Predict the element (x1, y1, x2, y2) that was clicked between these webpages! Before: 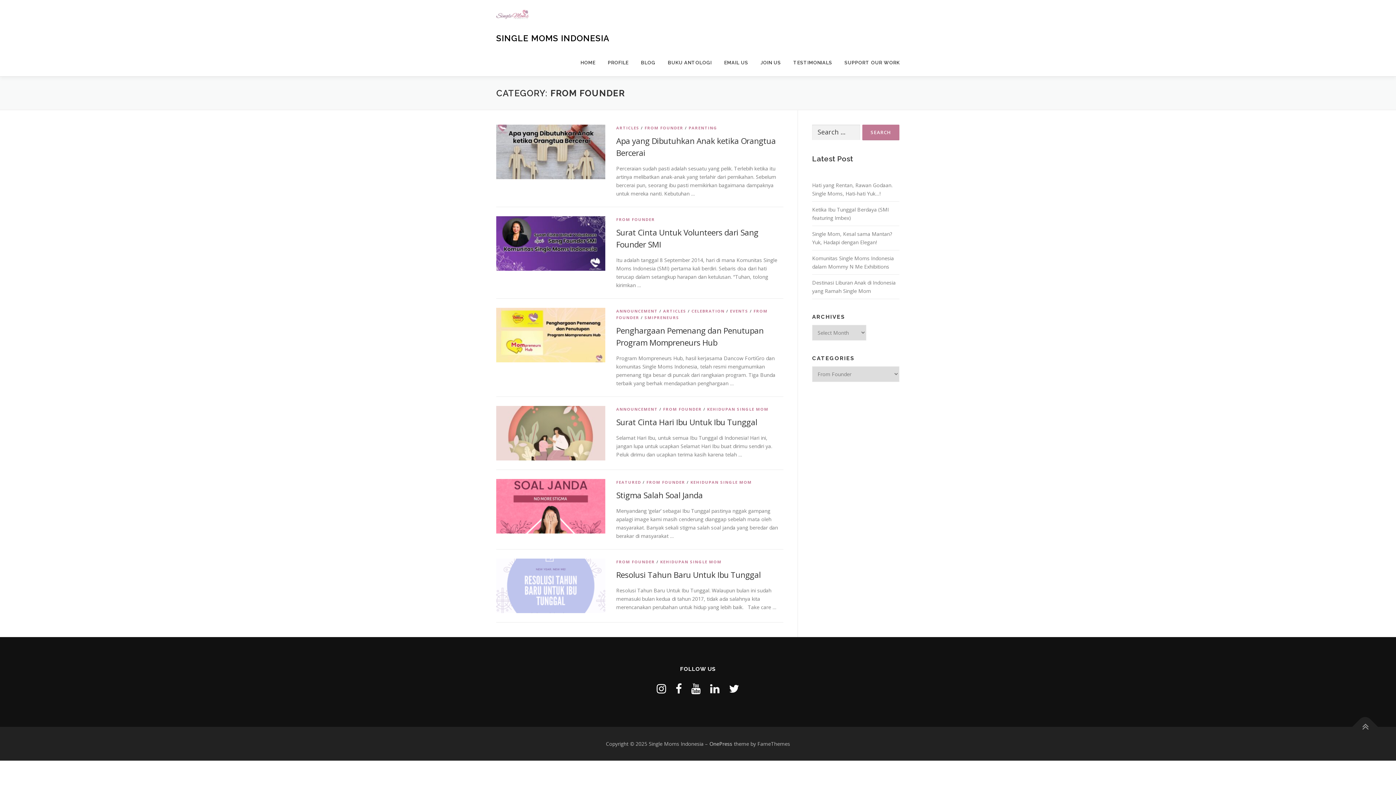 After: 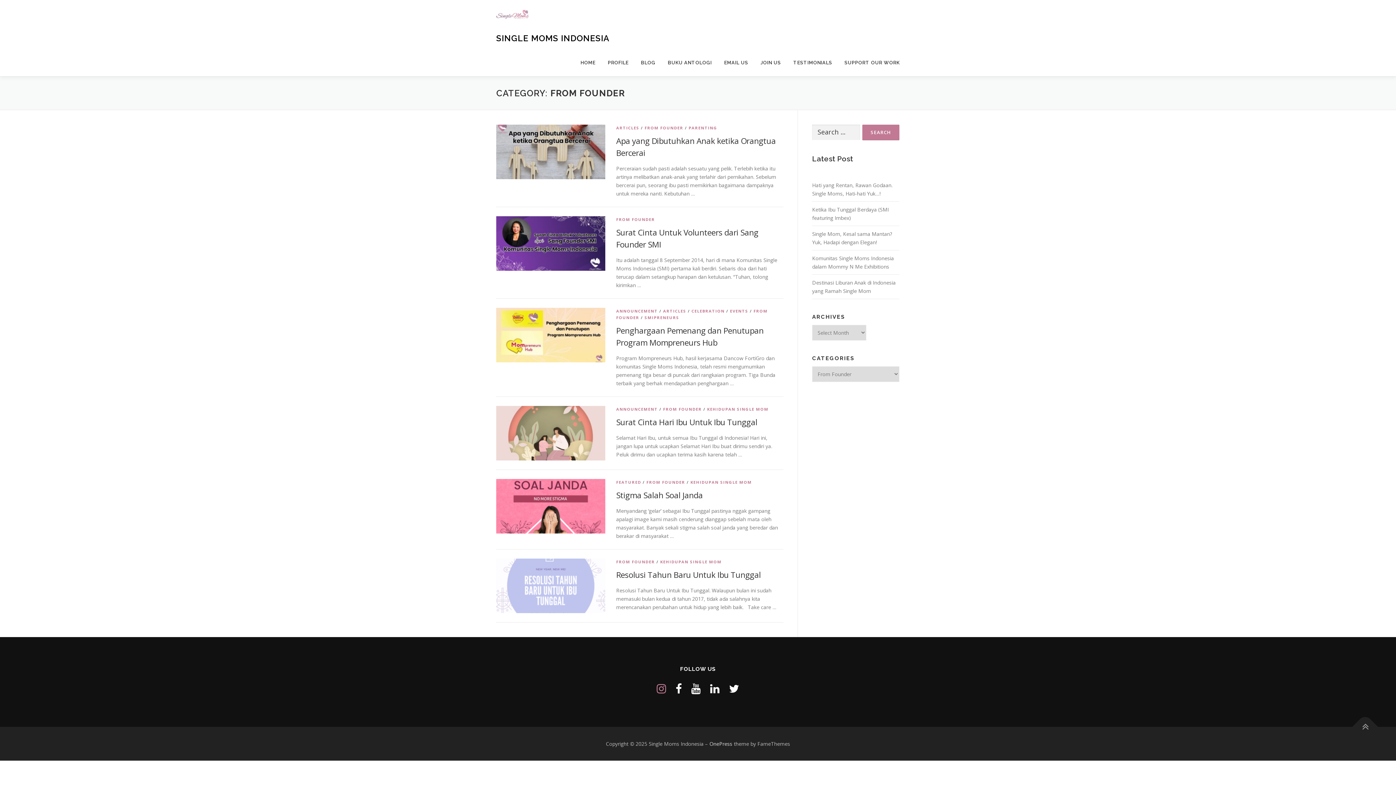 Action: bbox: (656, 681, 666, 696)